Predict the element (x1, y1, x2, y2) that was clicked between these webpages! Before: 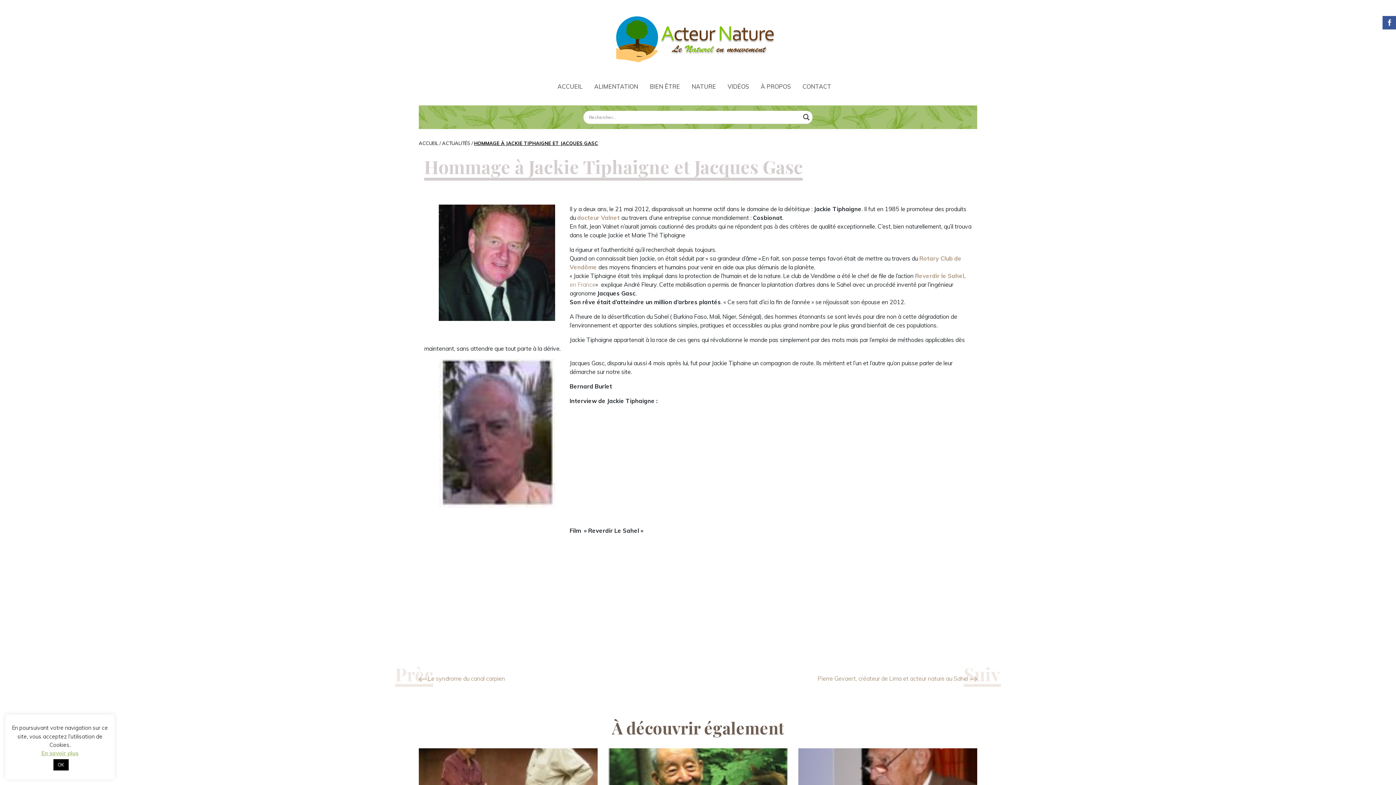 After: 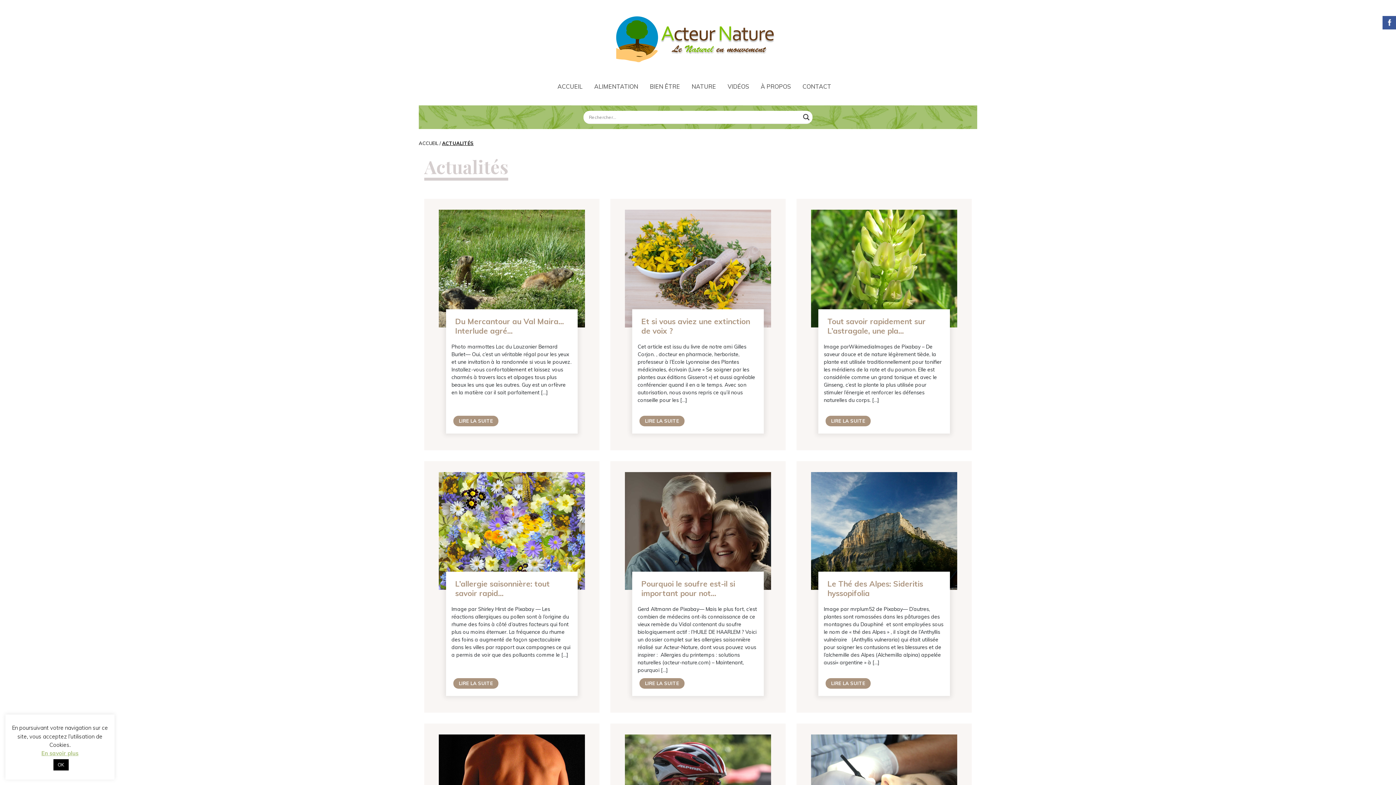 Action: label: ACTUALITÉS bbox: (442, 140, 470, 146)